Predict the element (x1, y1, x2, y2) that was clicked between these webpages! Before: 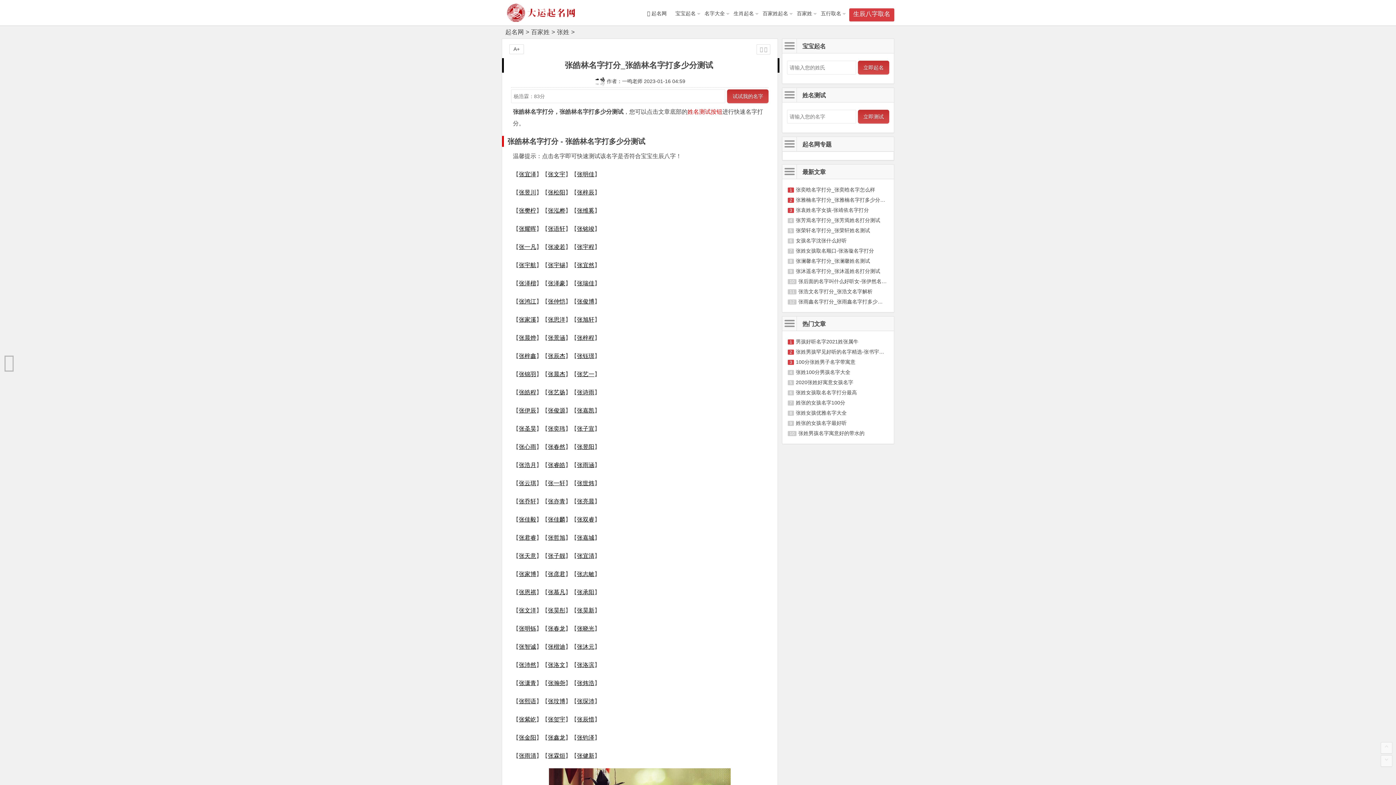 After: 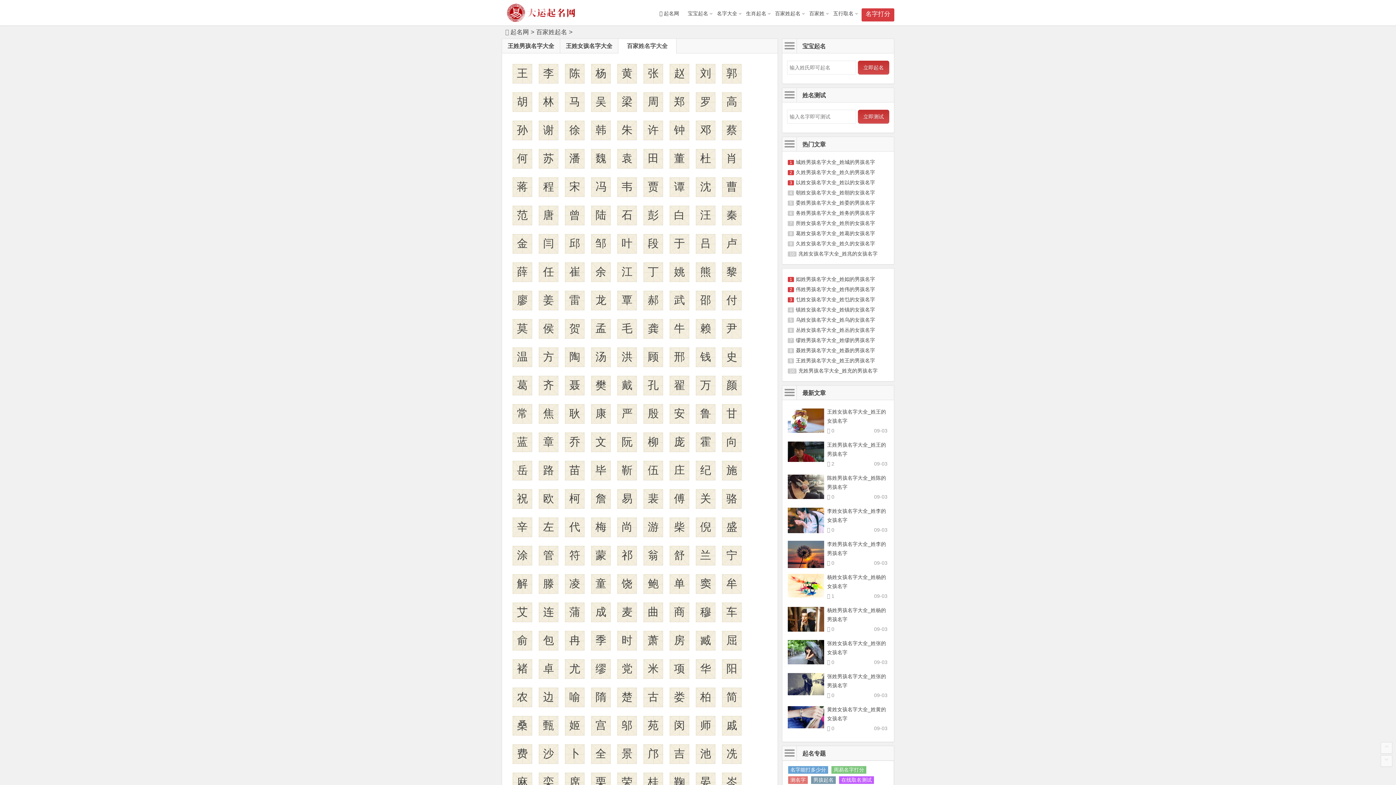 Action: bbox: (758, 5, 792, 21) label: 百家姓起名